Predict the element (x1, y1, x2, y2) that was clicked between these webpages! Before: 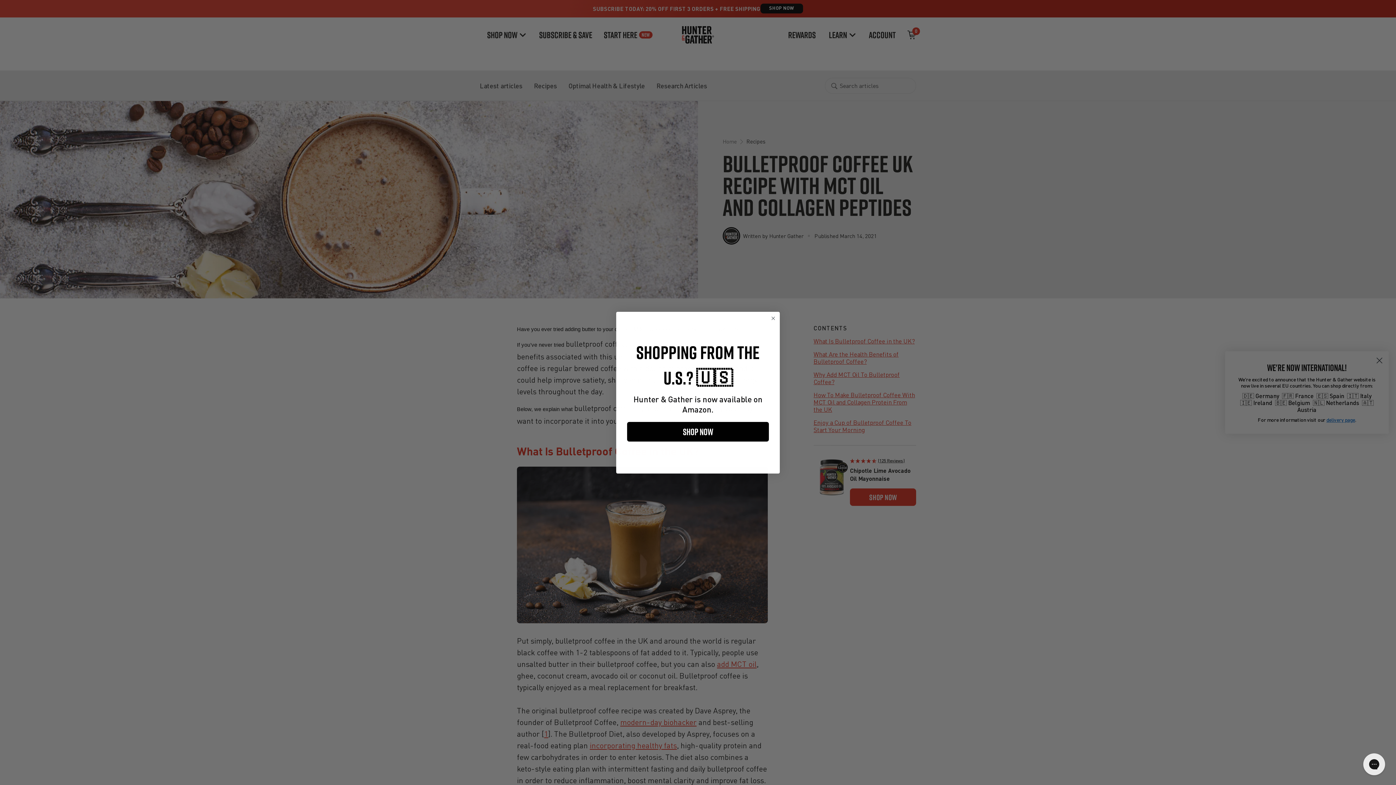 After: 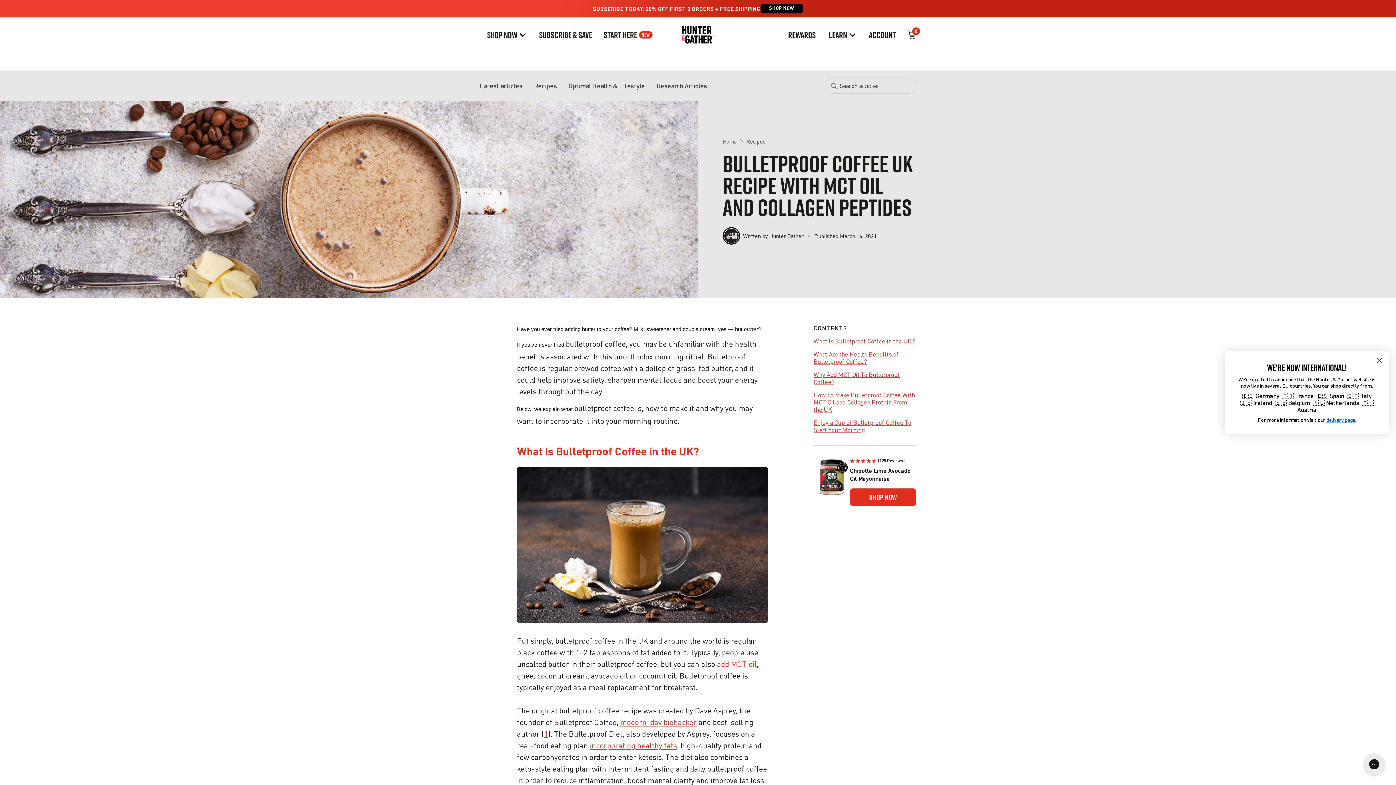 Action: label: Close dialog bbox: (769, 332, 777, 339)